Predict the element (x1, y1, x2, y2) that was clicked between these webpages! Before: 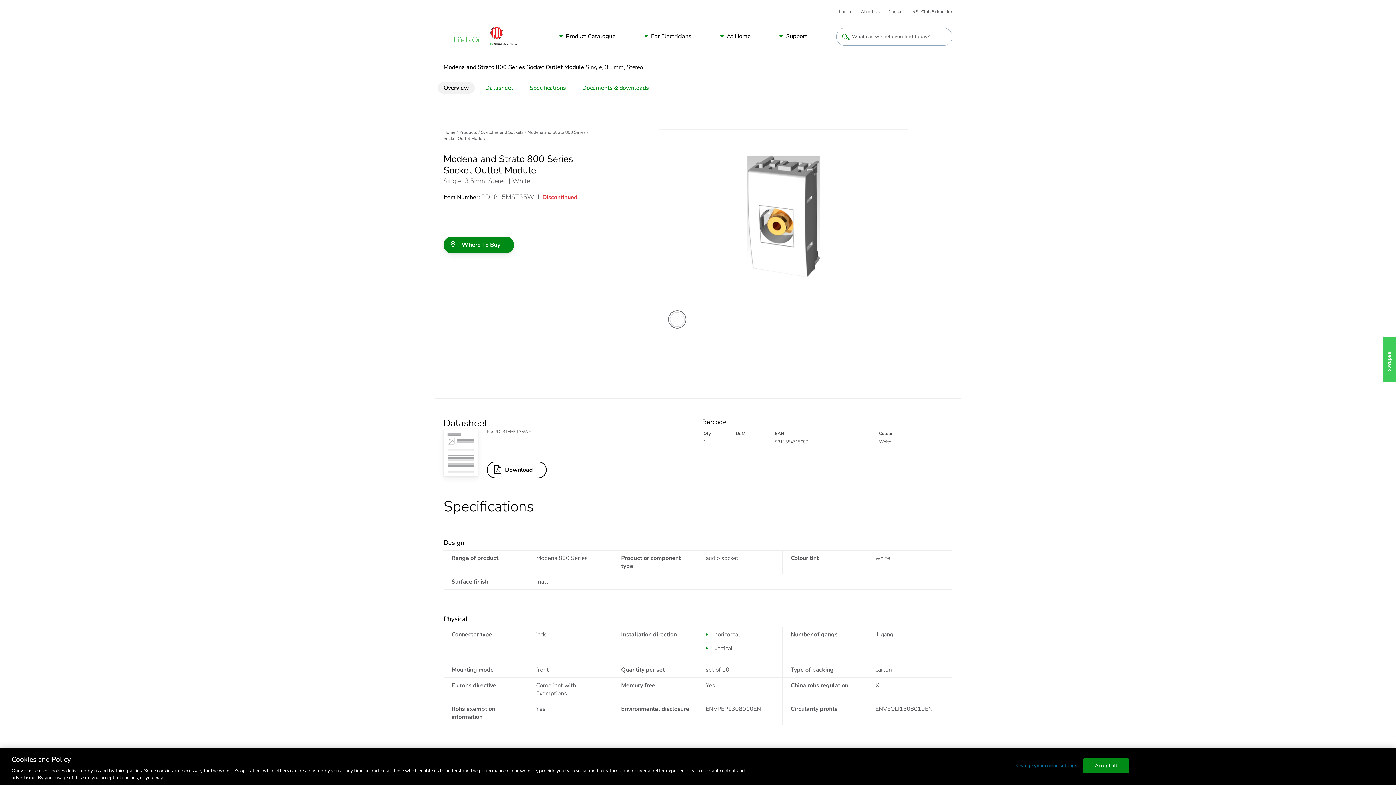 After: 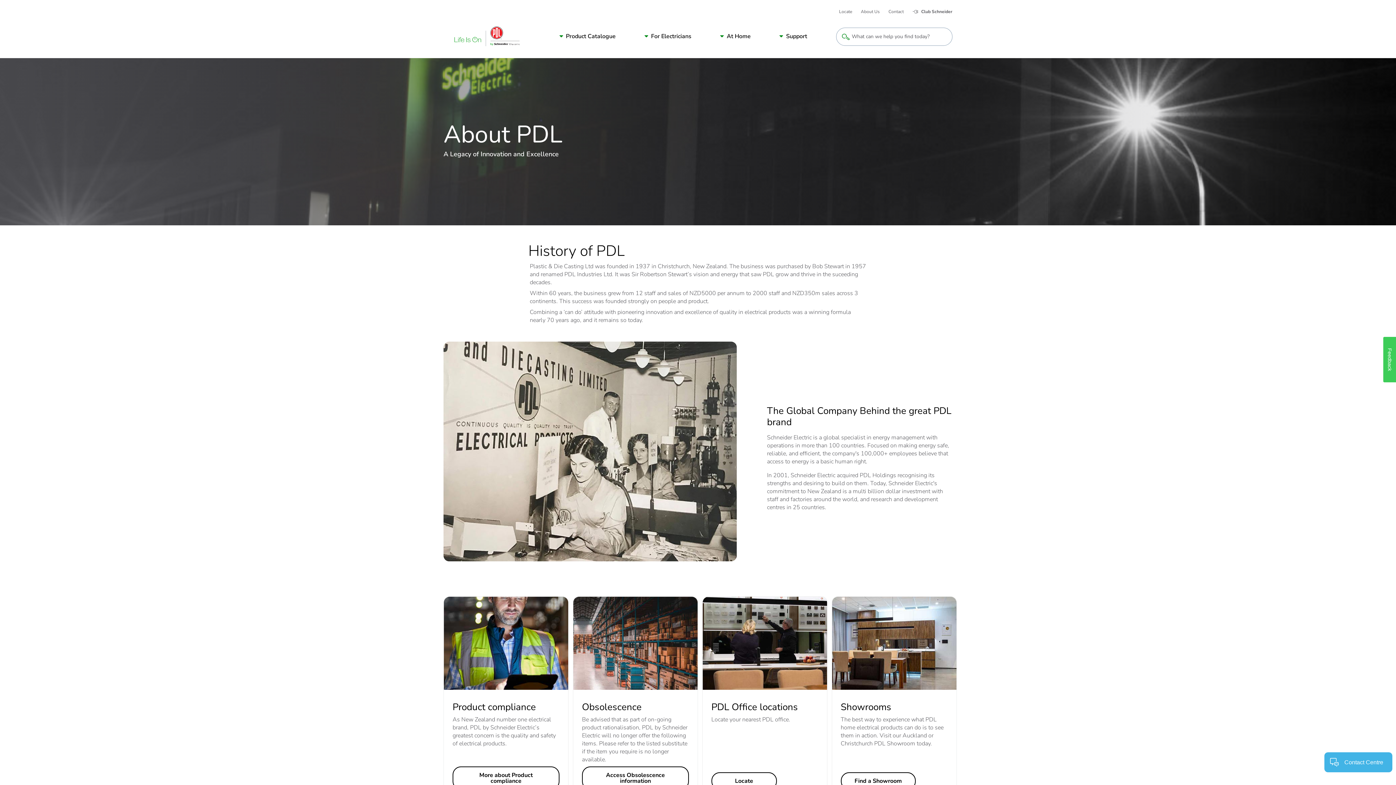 Action: label: About Us bbox: (861, 8, 880, 14)